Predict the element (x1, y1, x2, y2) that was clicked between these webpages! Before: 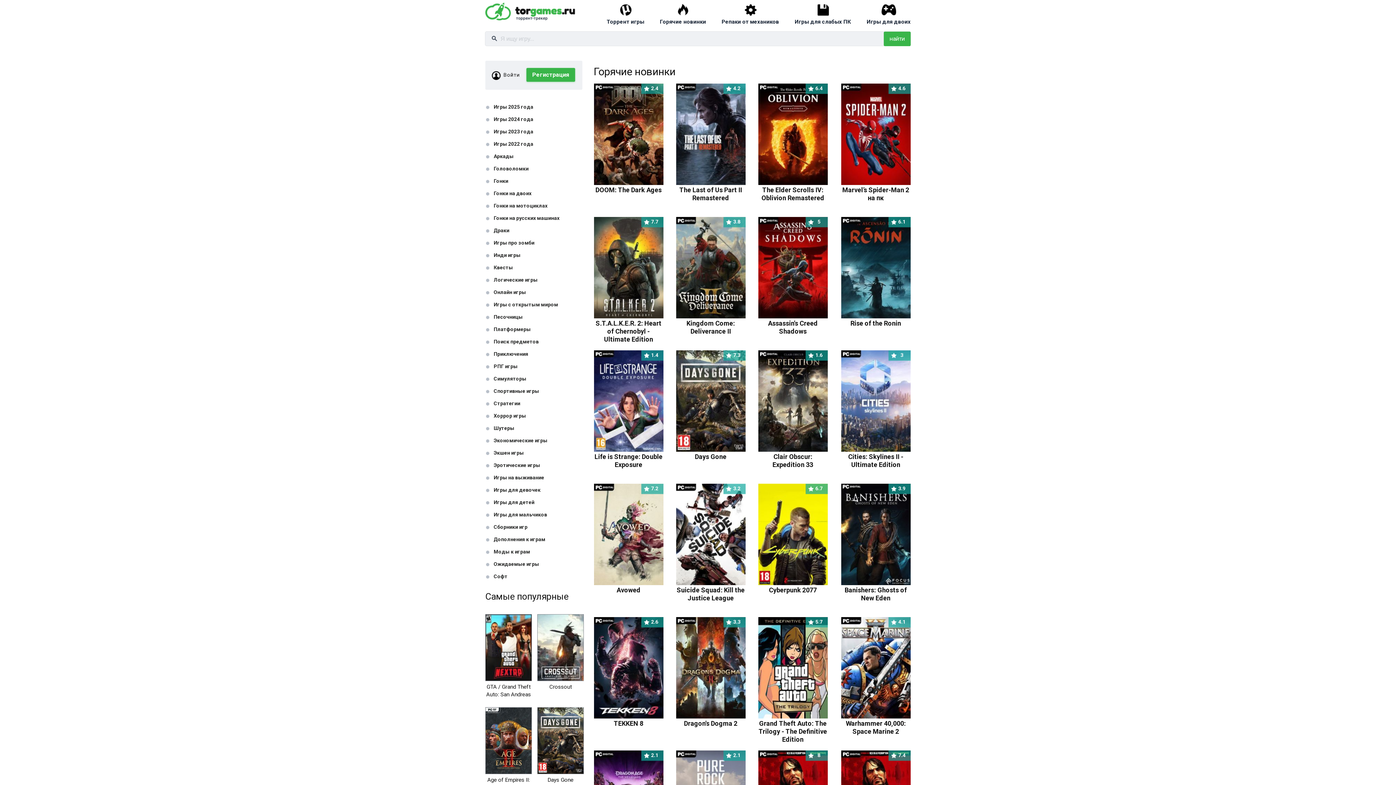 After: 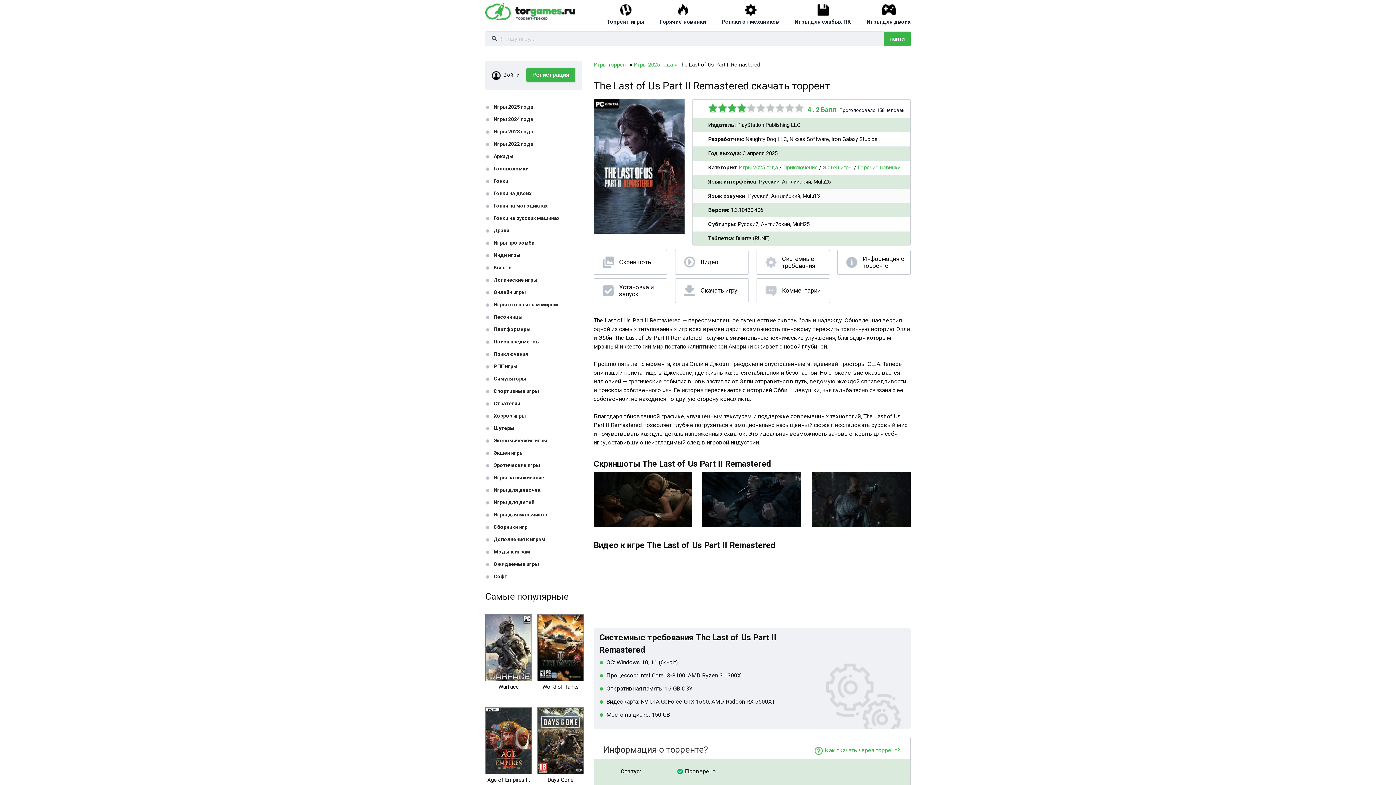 Action: bbox: (676, 178, 746, 201) label: 4.2
 The Last of Us Part II Remastered